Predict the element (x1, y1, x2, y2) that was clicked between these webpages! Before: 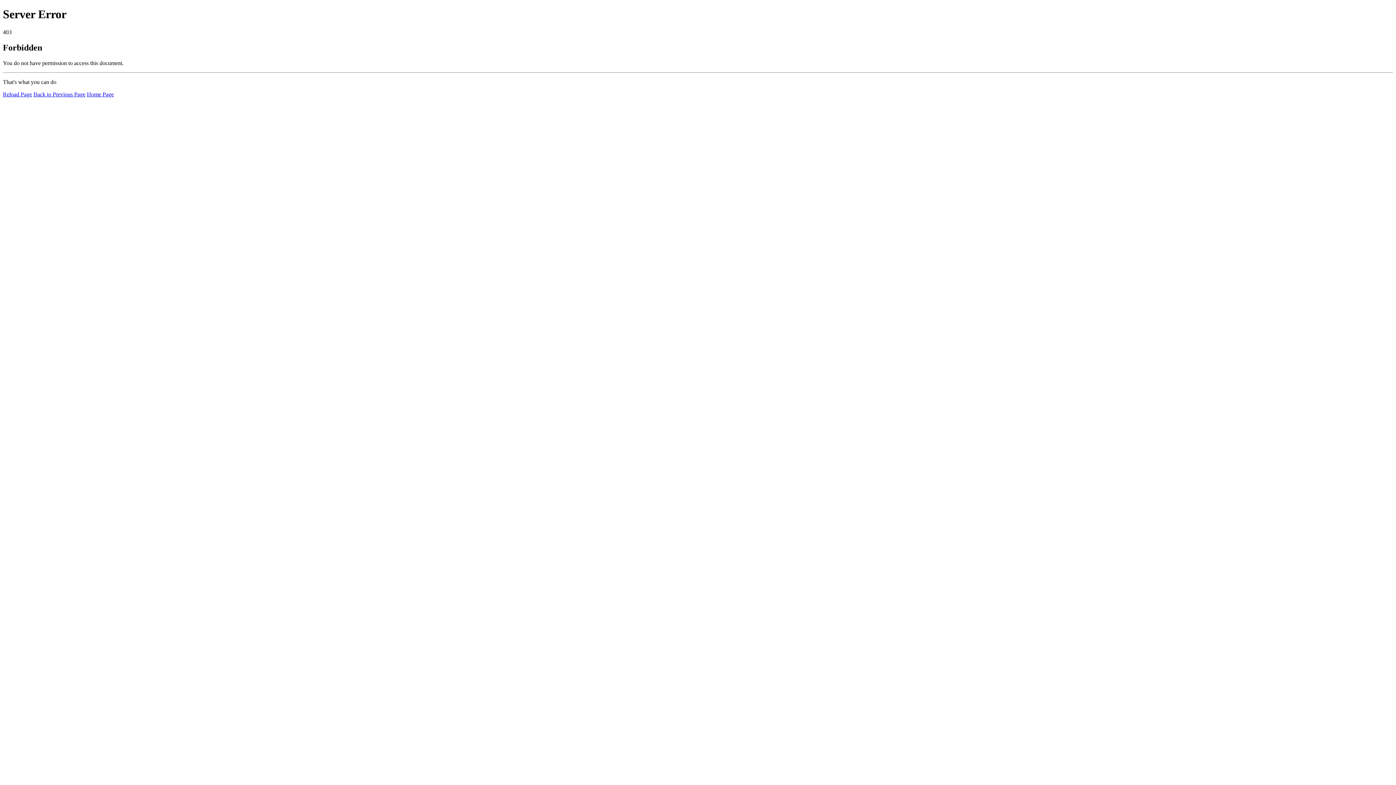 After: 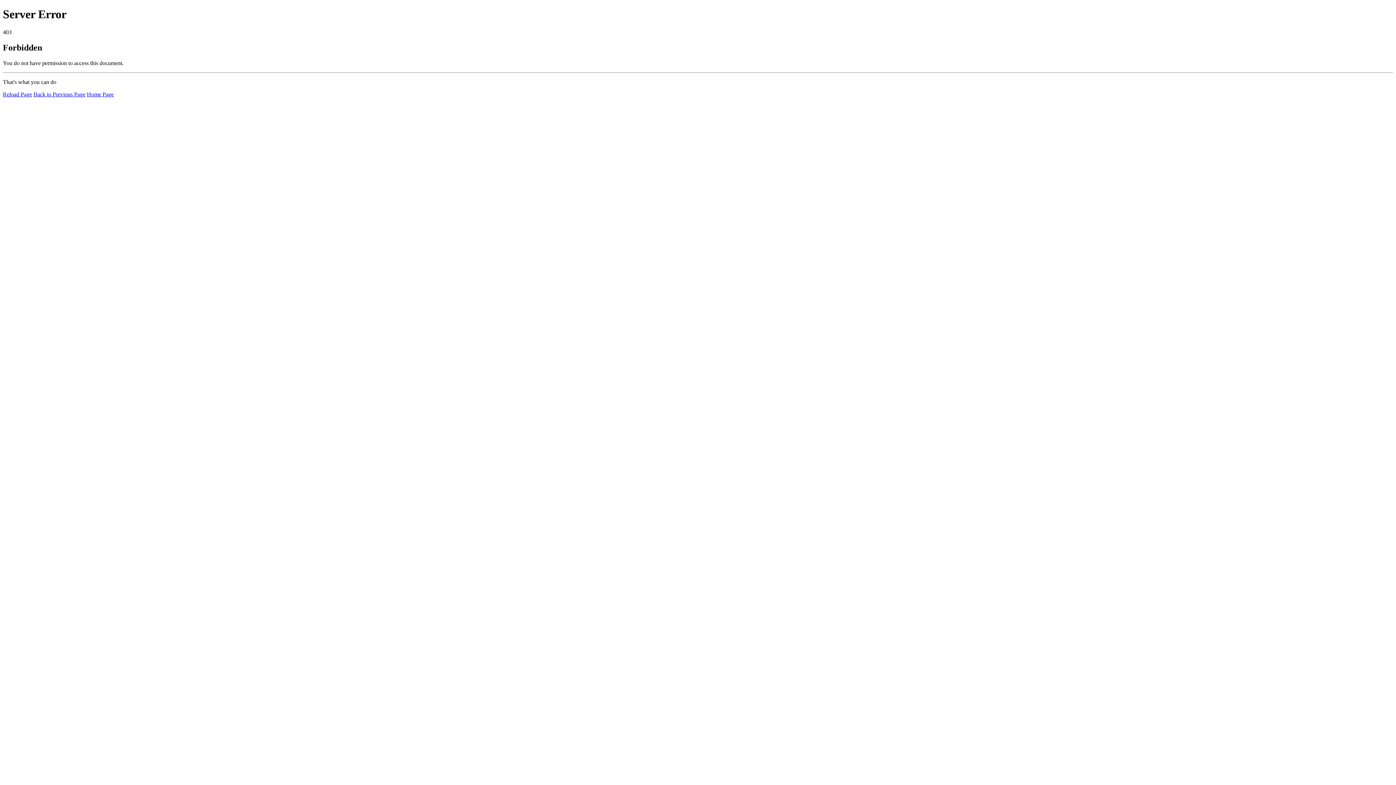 Action: bbox: (86, 91, 113, 97) label: Home Page